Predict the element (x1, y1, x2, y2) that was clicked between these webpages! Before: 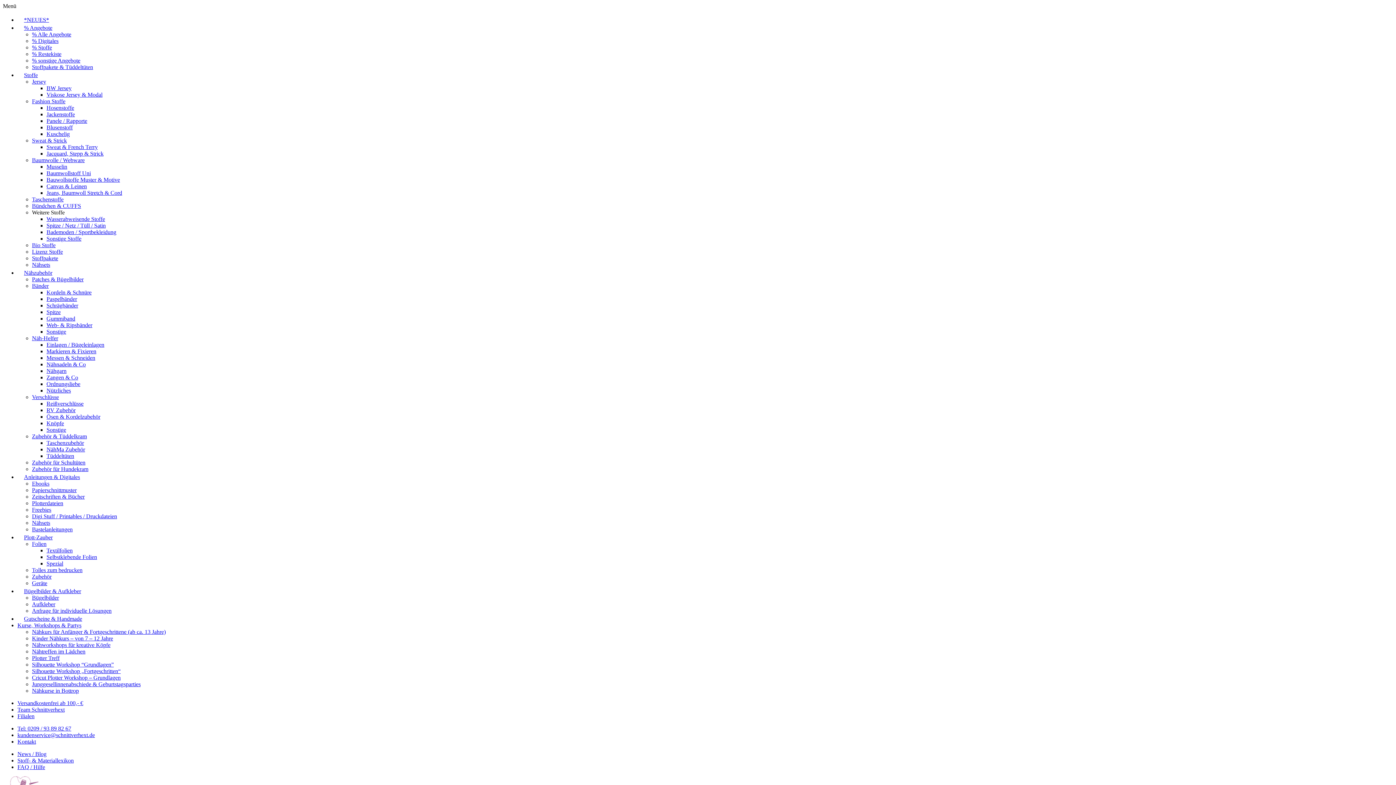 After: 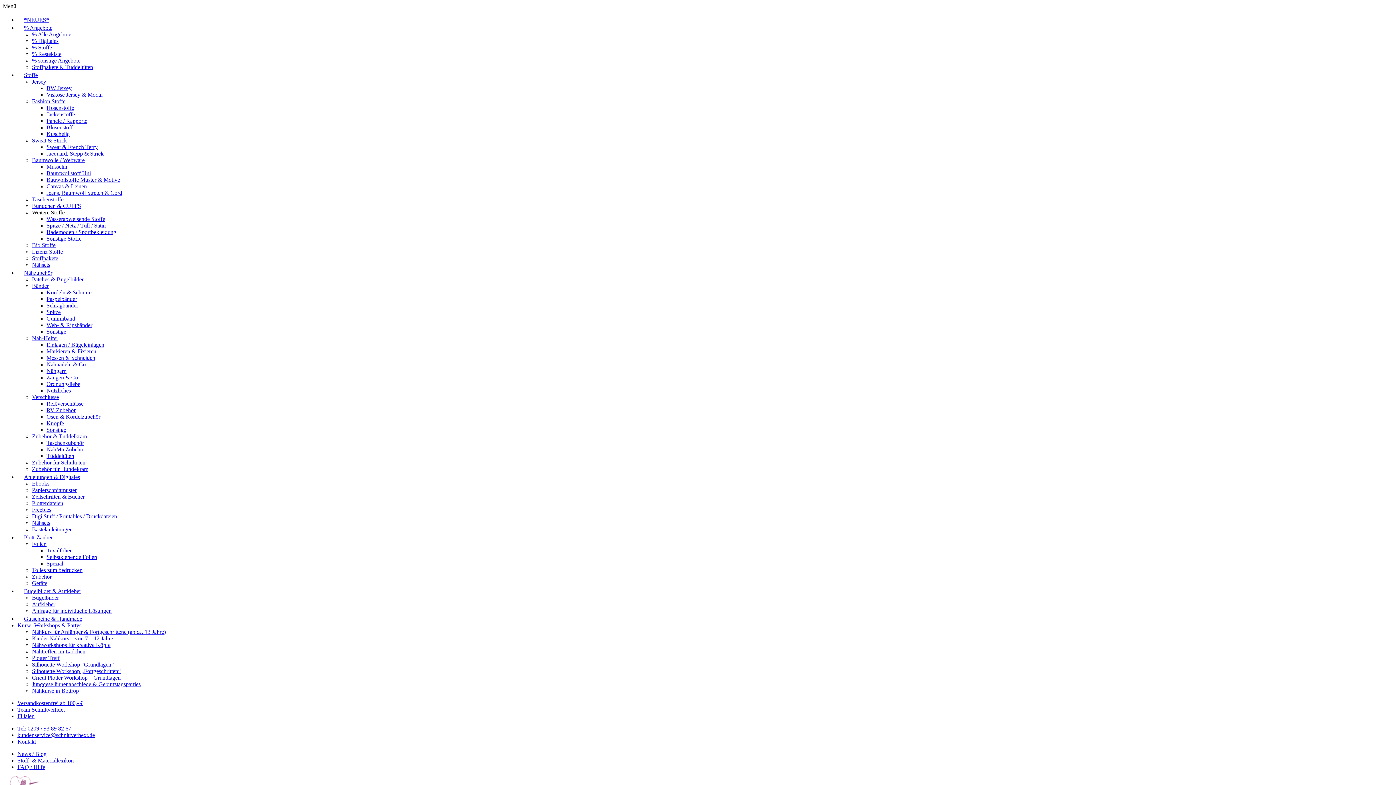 Action: bbox: (46, 150, 103, 156) label: Jacquard, Stepp & Strick